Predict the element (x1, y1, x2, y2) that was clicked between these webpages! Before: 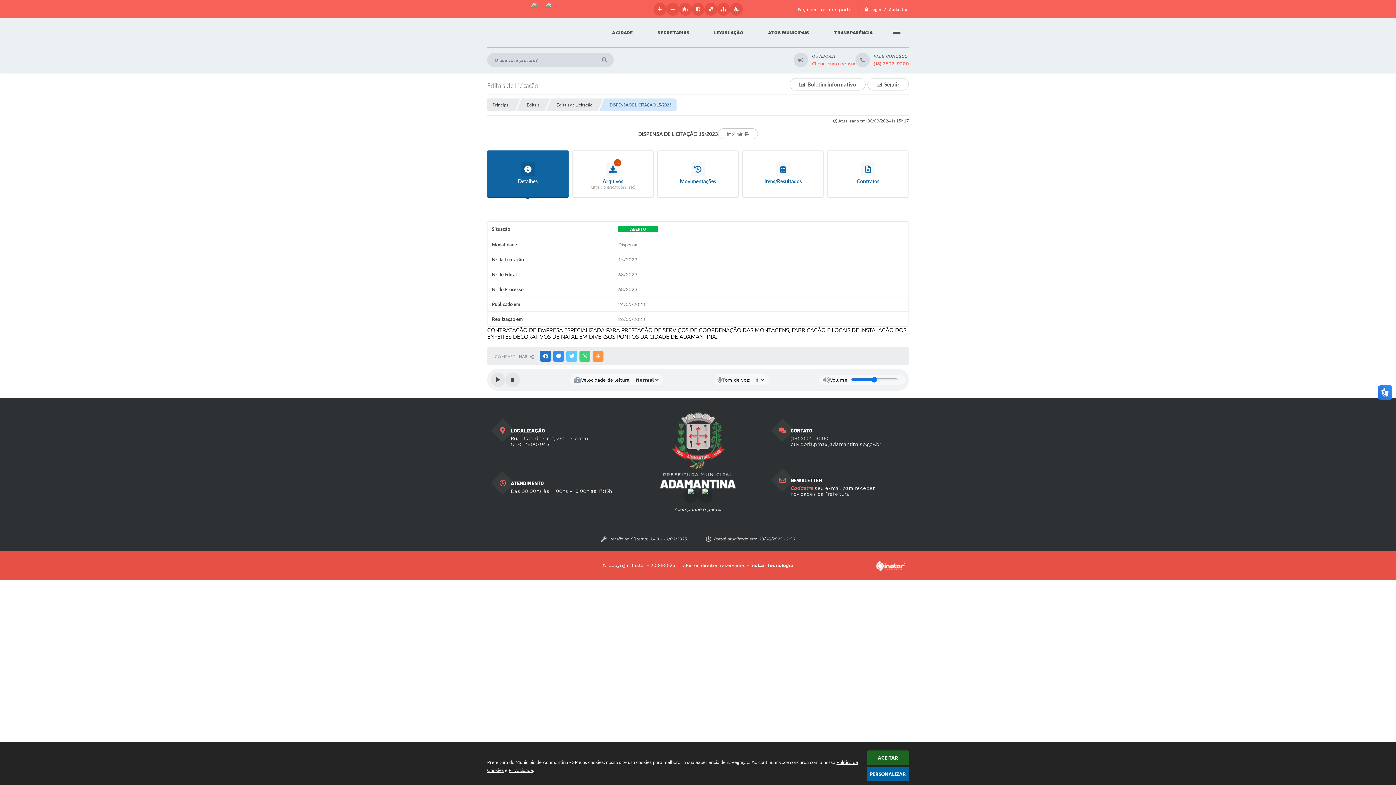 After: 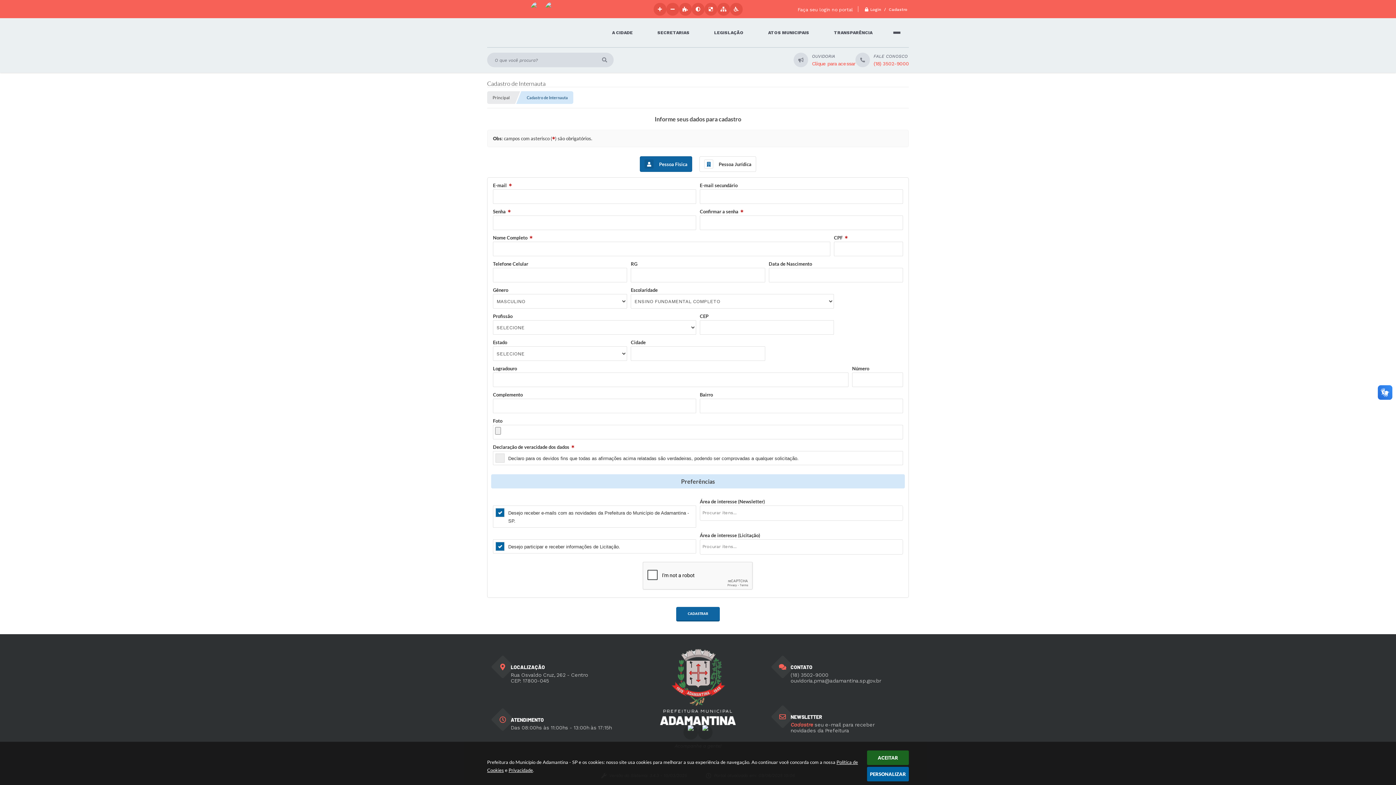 Action: bbox: (774, 472, 901, 502) label: NEWSLETTER
Cadastre seu e-mail para receber novidades da Prefeitura